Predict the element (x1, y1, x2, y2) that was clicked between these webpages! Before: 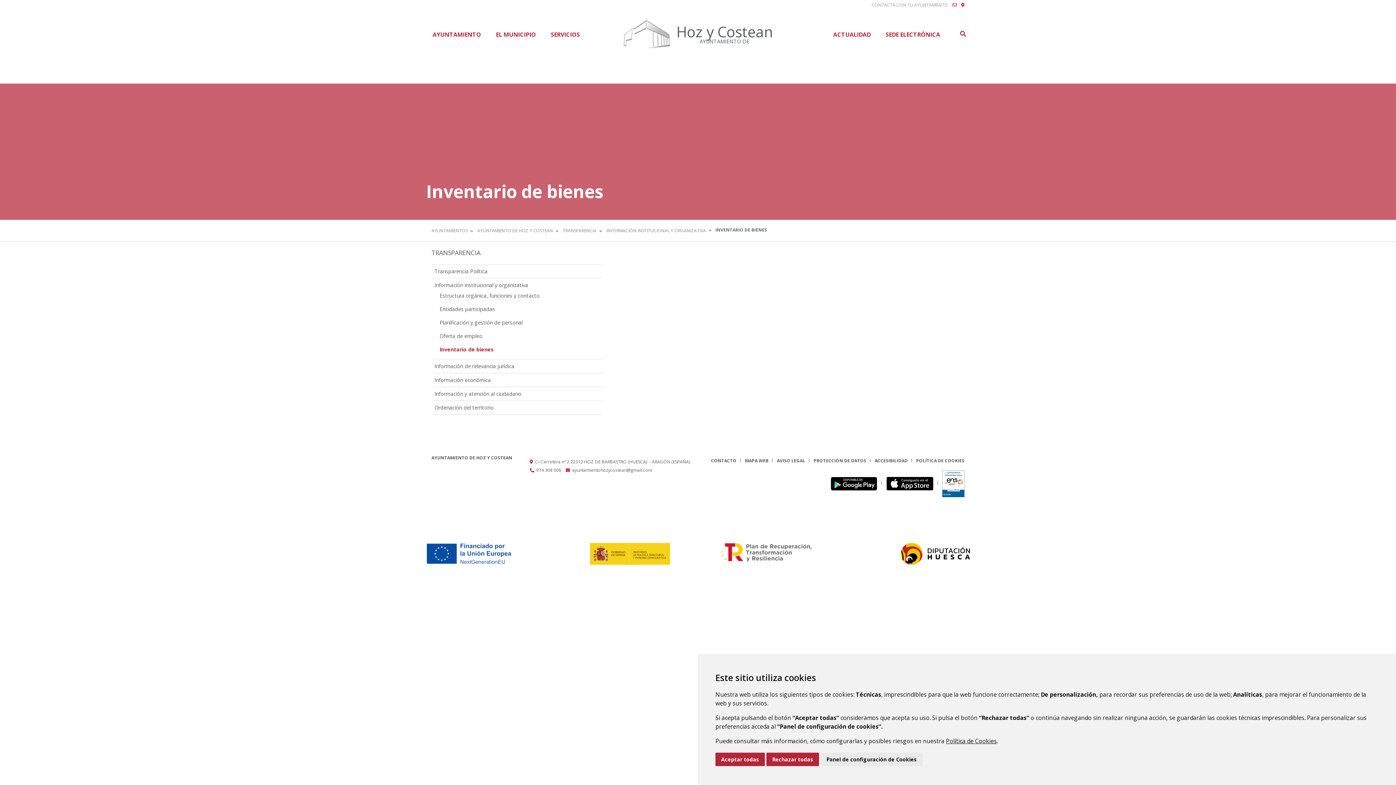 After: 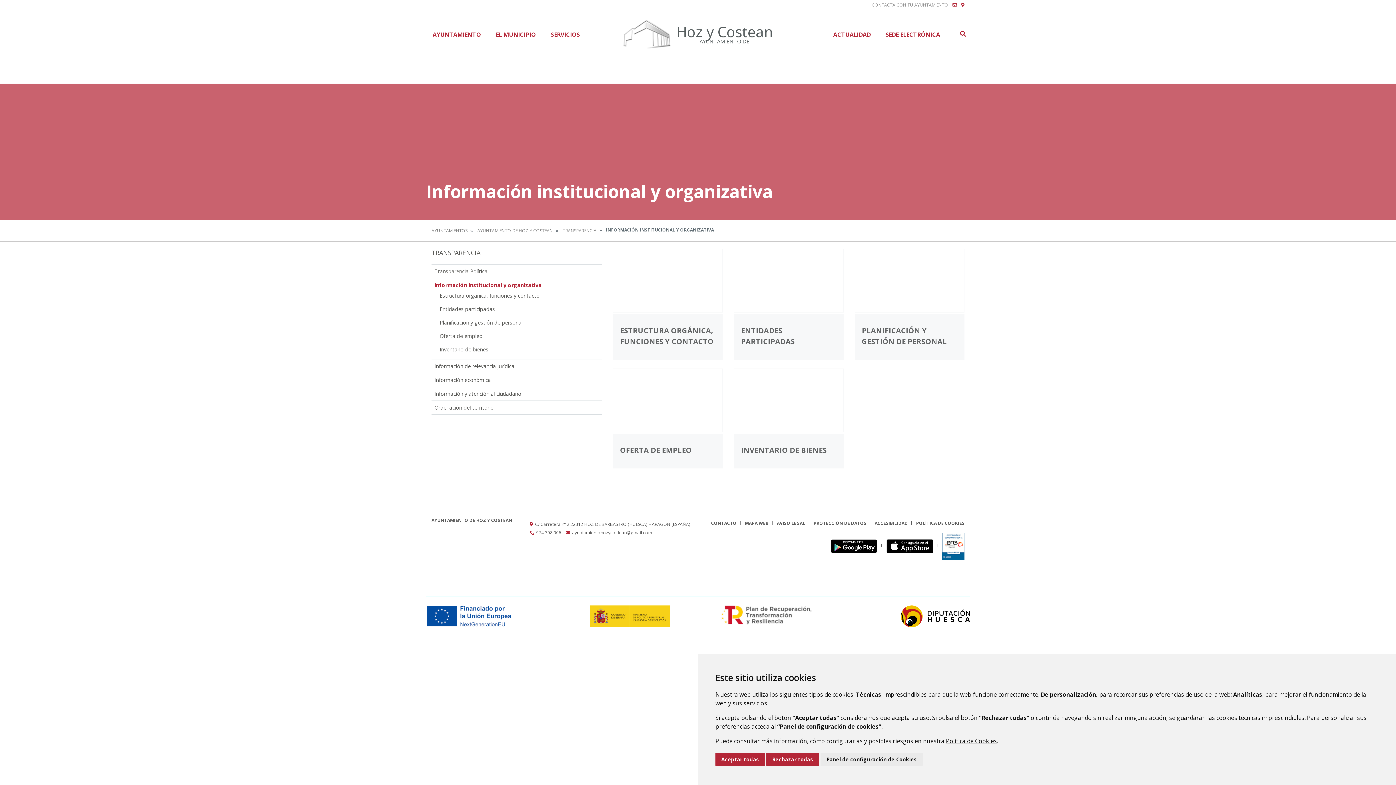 Action: bbox: (606, 227, 706, 233) label: INFORMACIÓN INSTITUCIONAL Y ORGANIZATIVA